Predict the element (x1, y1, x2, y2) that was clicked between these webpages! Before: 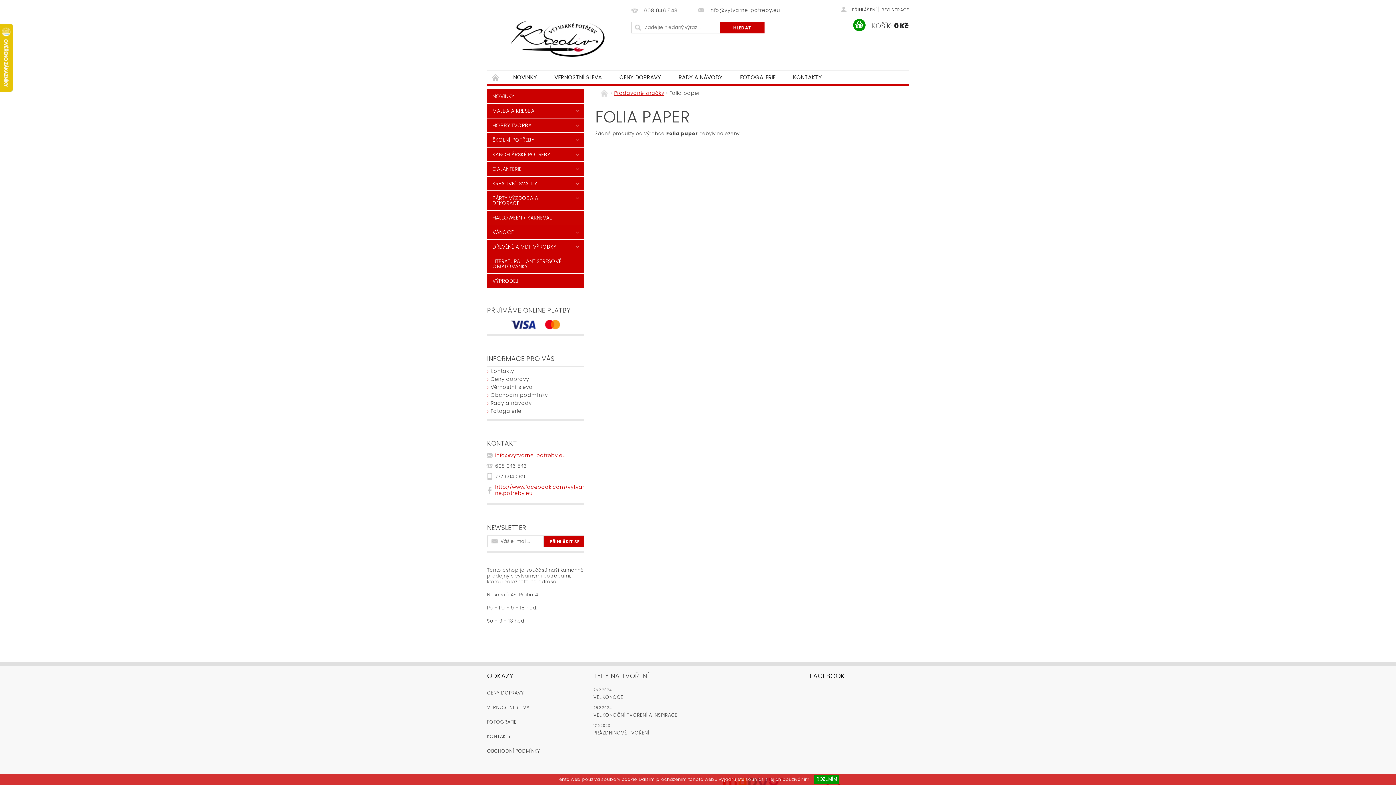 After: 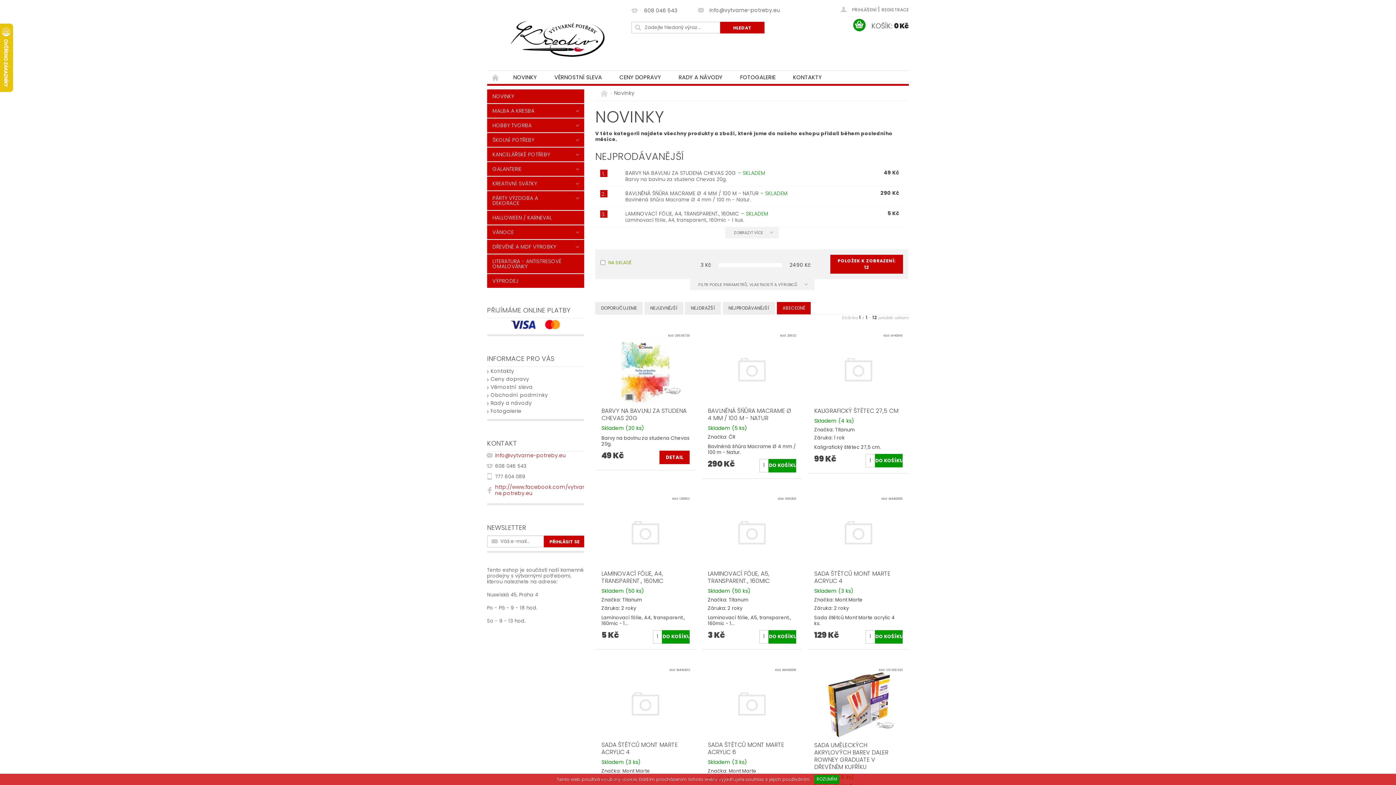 Action: bbox: (487, 89, 584, 103) label: NOVINKY